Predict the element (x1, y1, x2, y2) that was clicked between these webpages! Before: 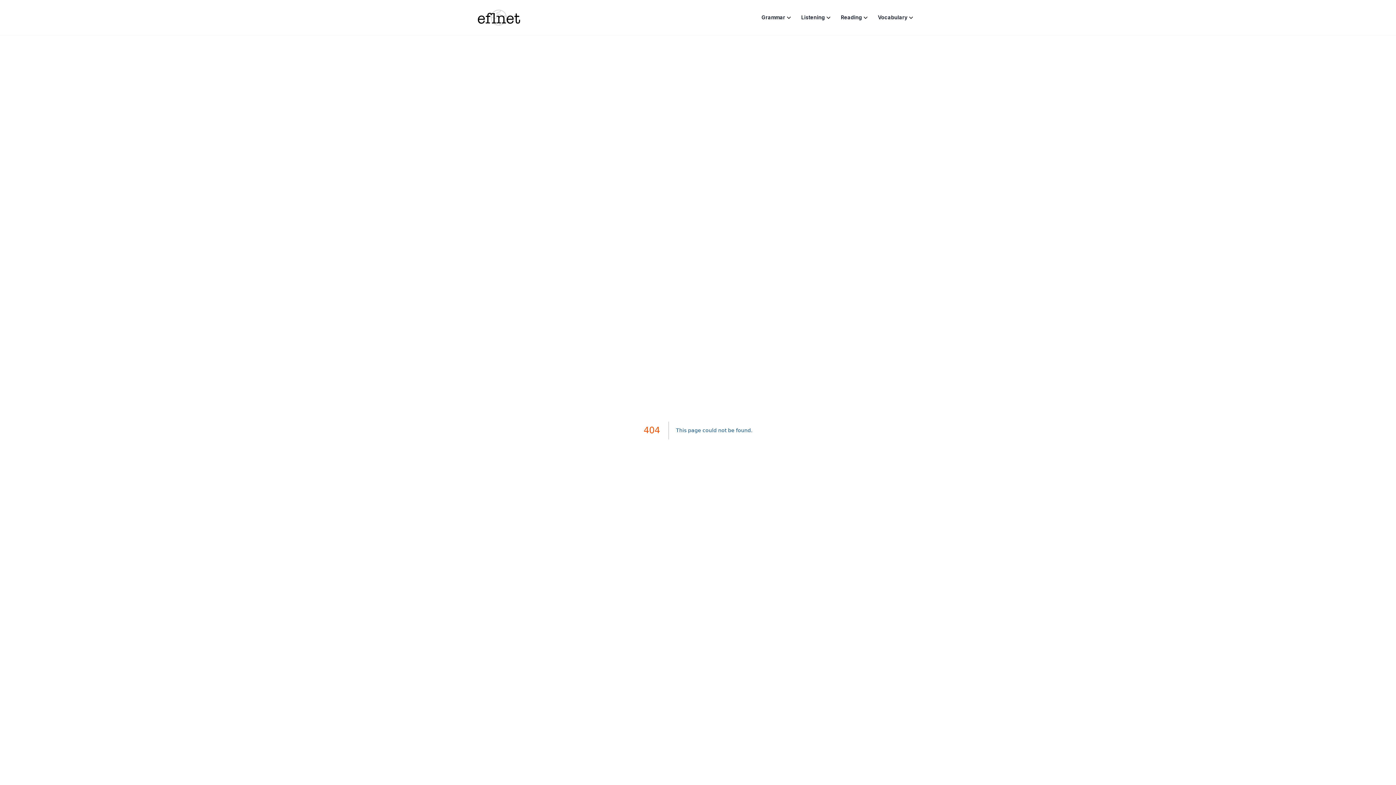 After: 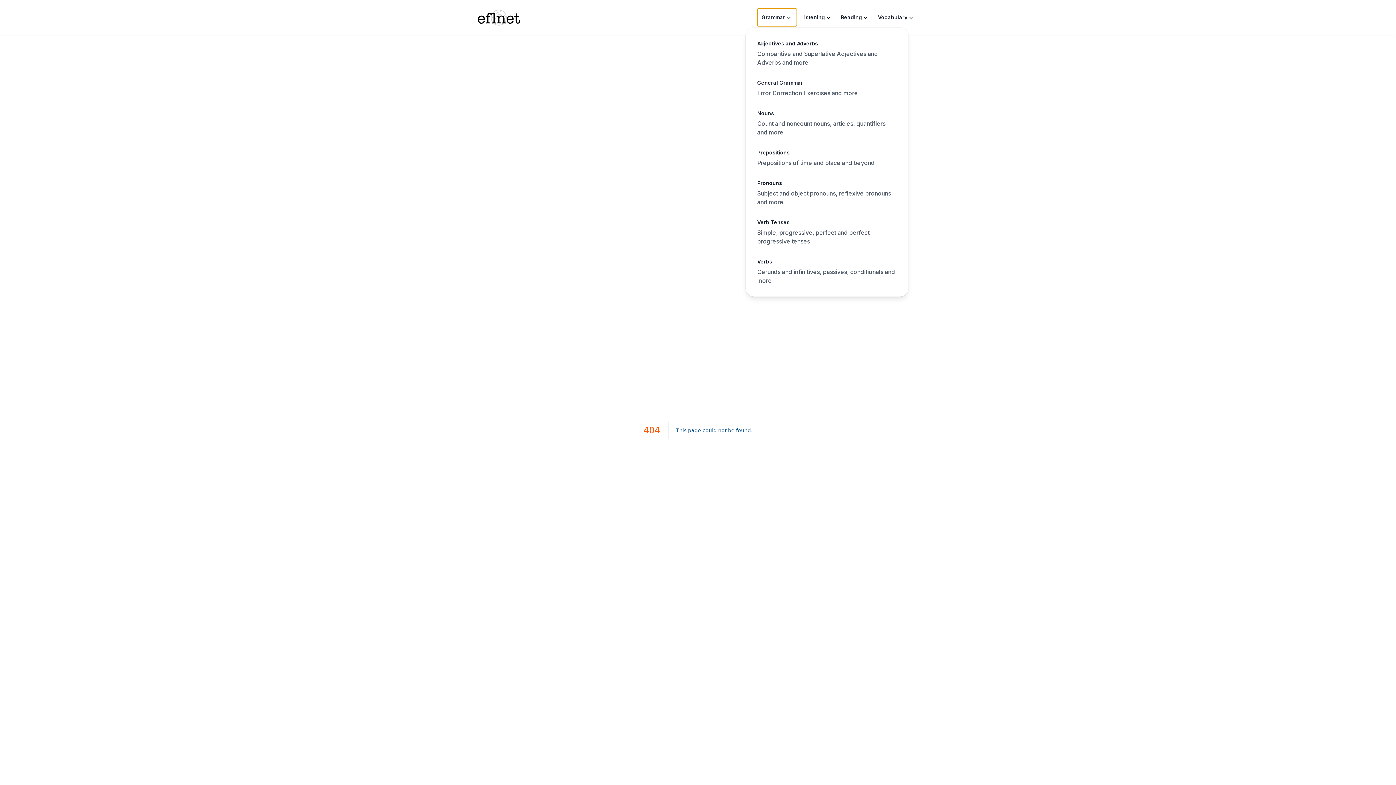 Action: label: Grammar bbox: (757, 8, 797, 26)